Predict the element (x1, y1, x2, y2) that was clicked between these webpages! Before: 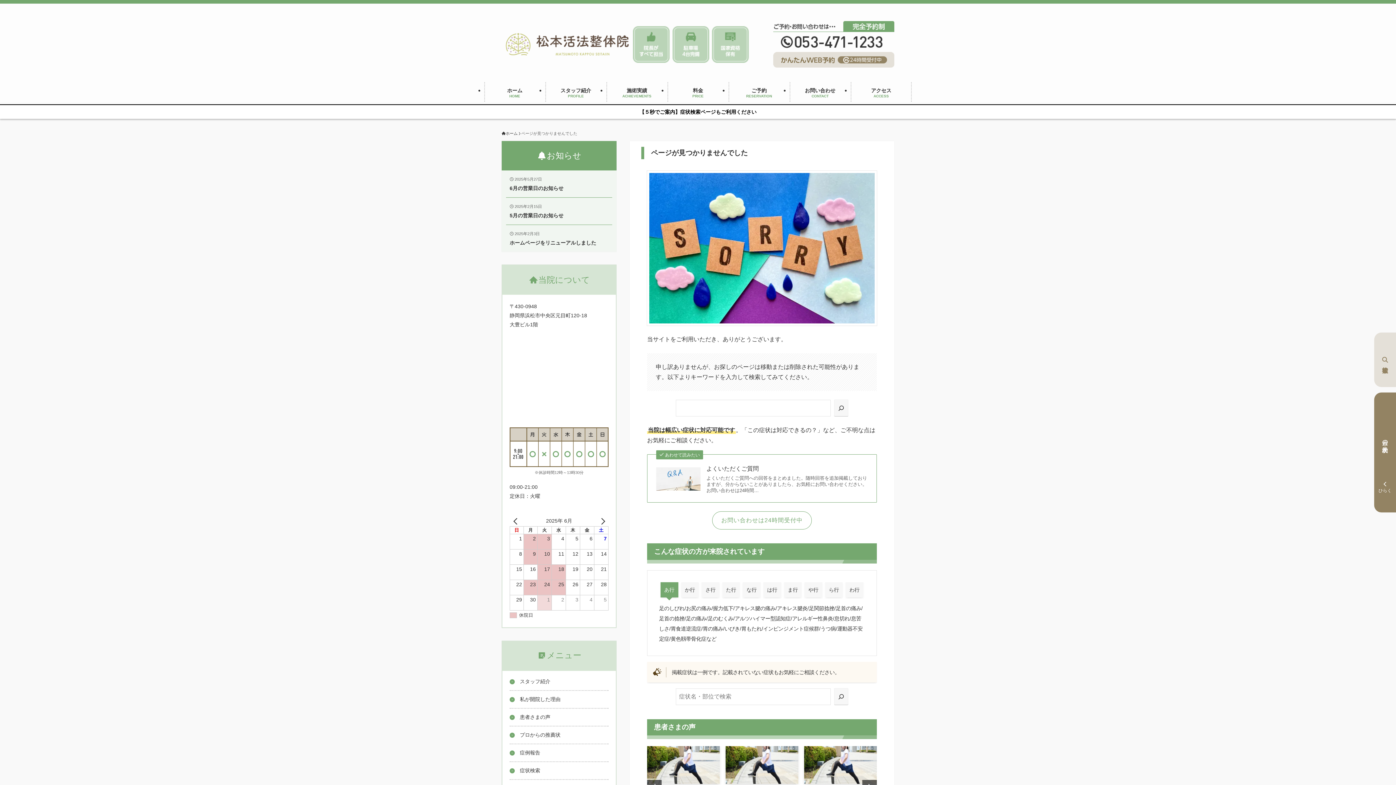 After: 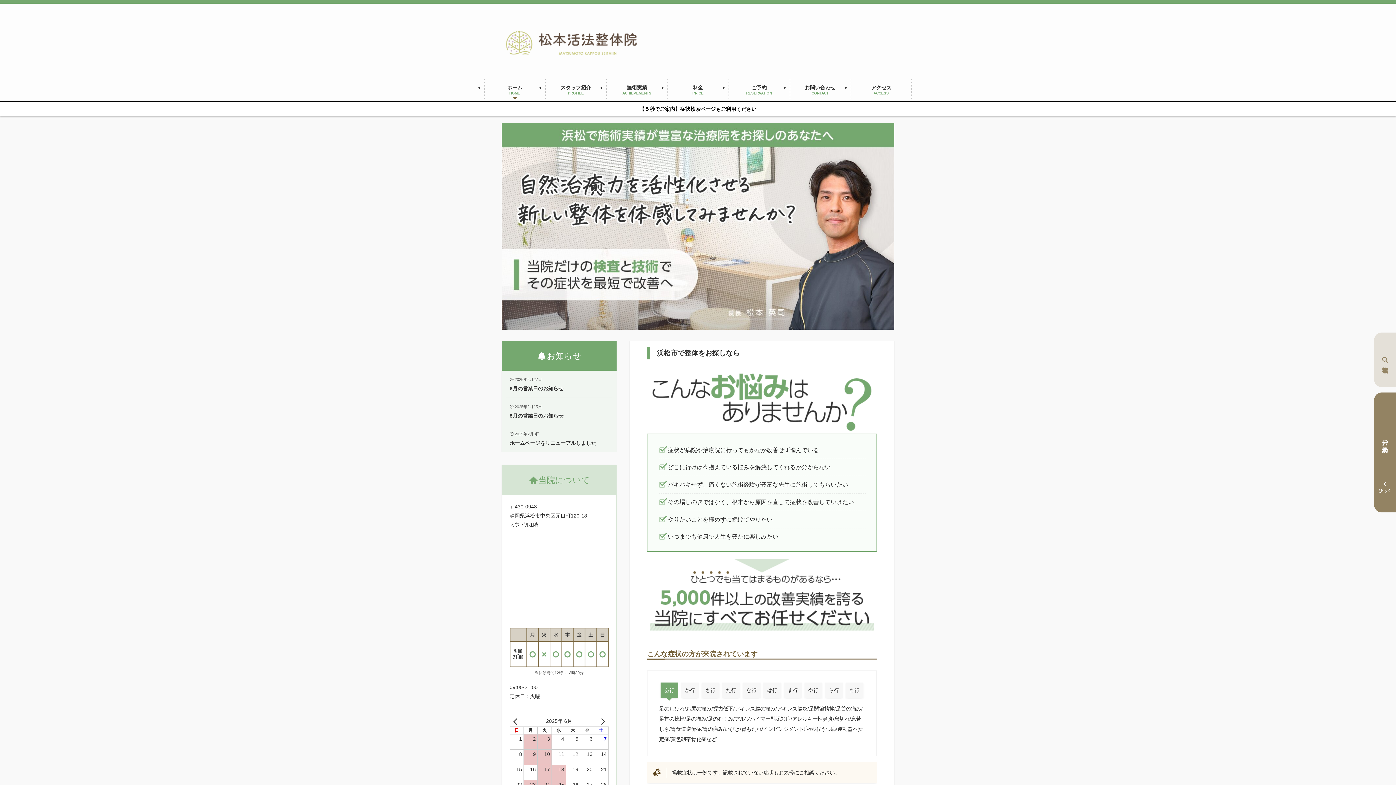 Action: bbox: (484, 82, 545, 102) label: ホーム
HOME